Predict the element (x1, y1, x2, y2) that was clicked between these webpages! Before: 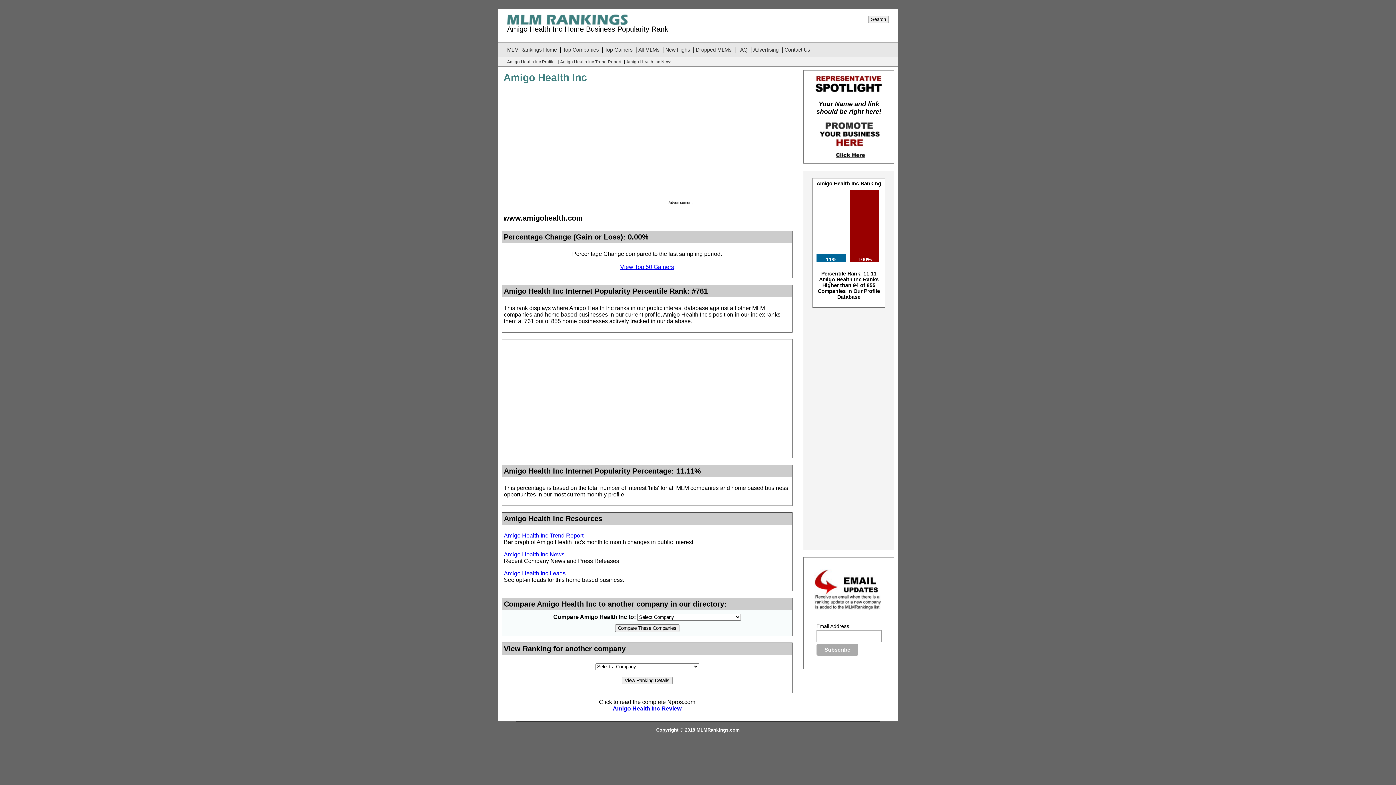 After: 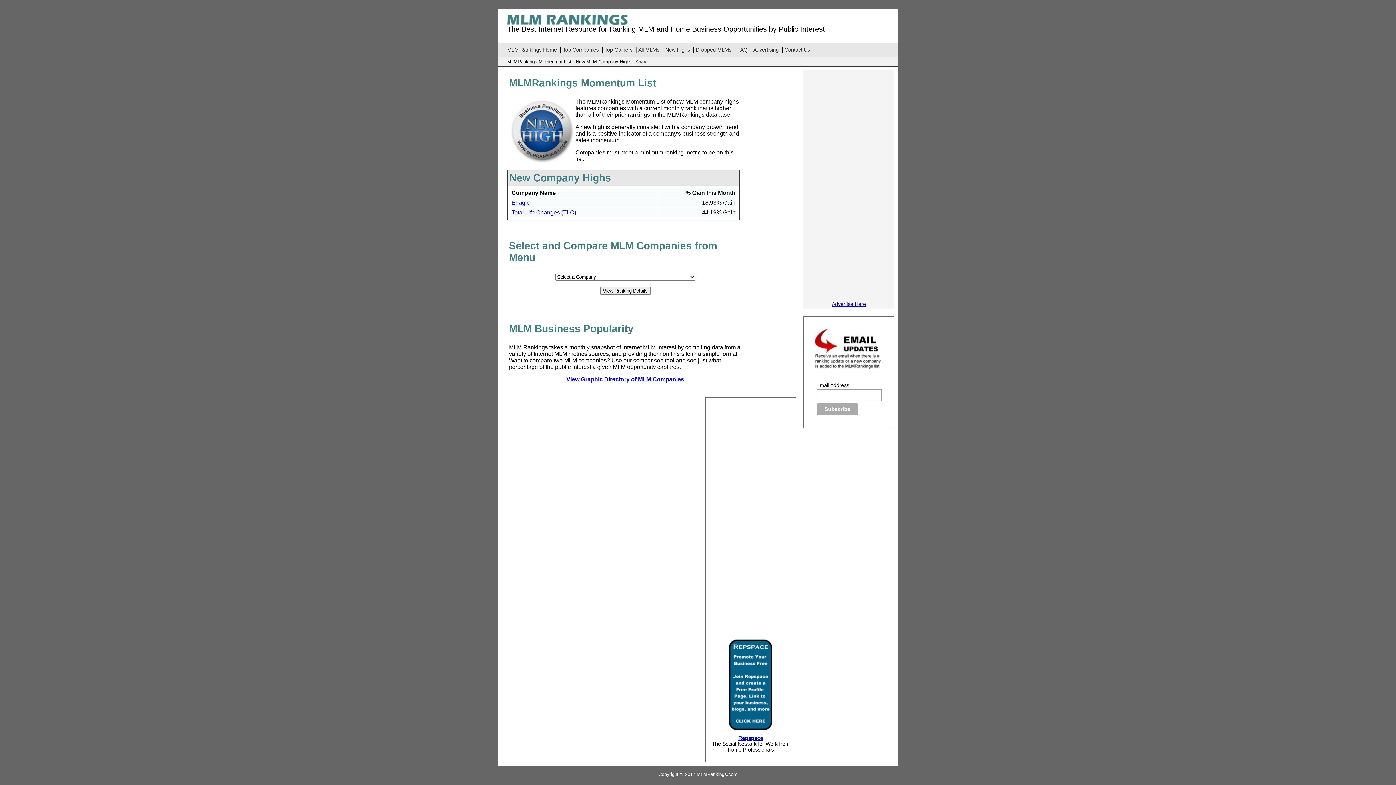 Action: label: New Highs bbox: (665, 46, 691, 52)